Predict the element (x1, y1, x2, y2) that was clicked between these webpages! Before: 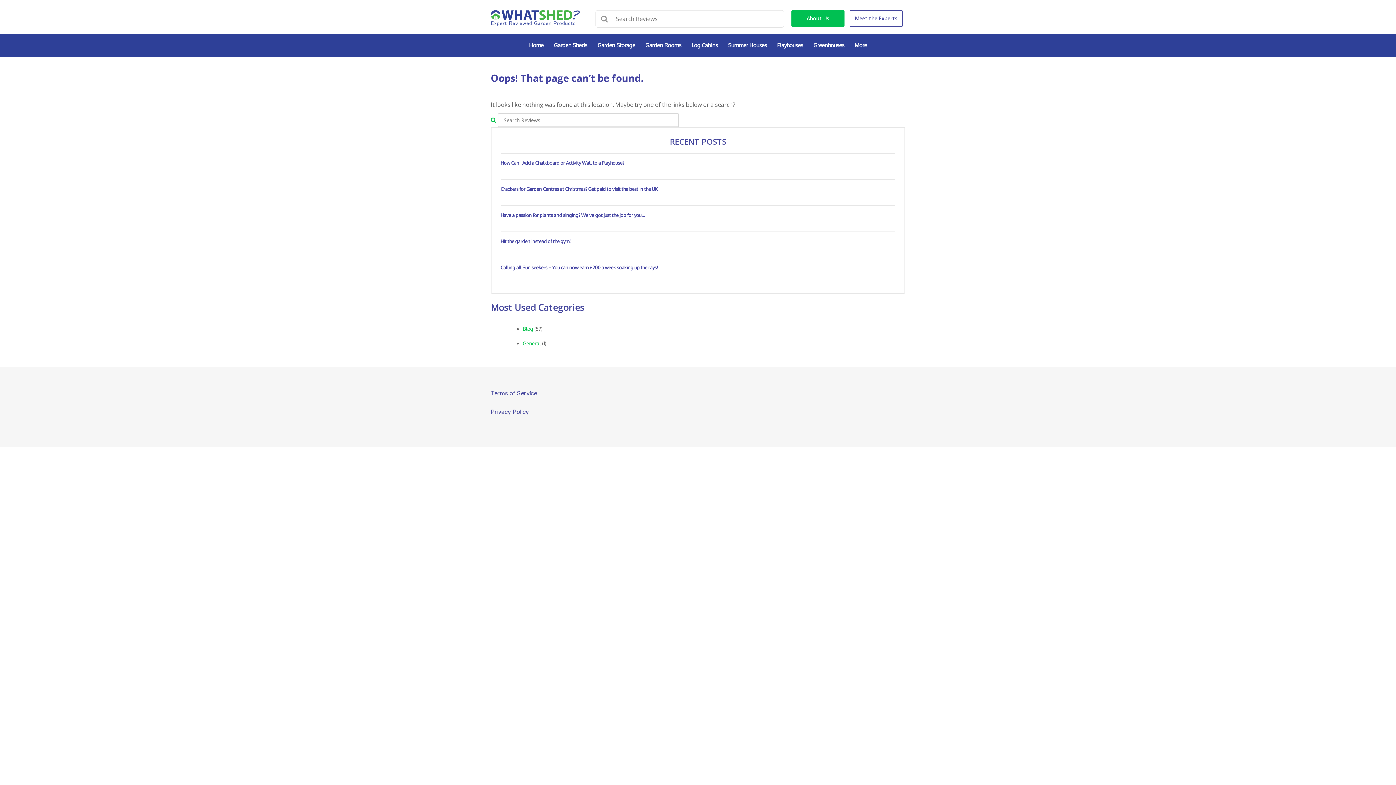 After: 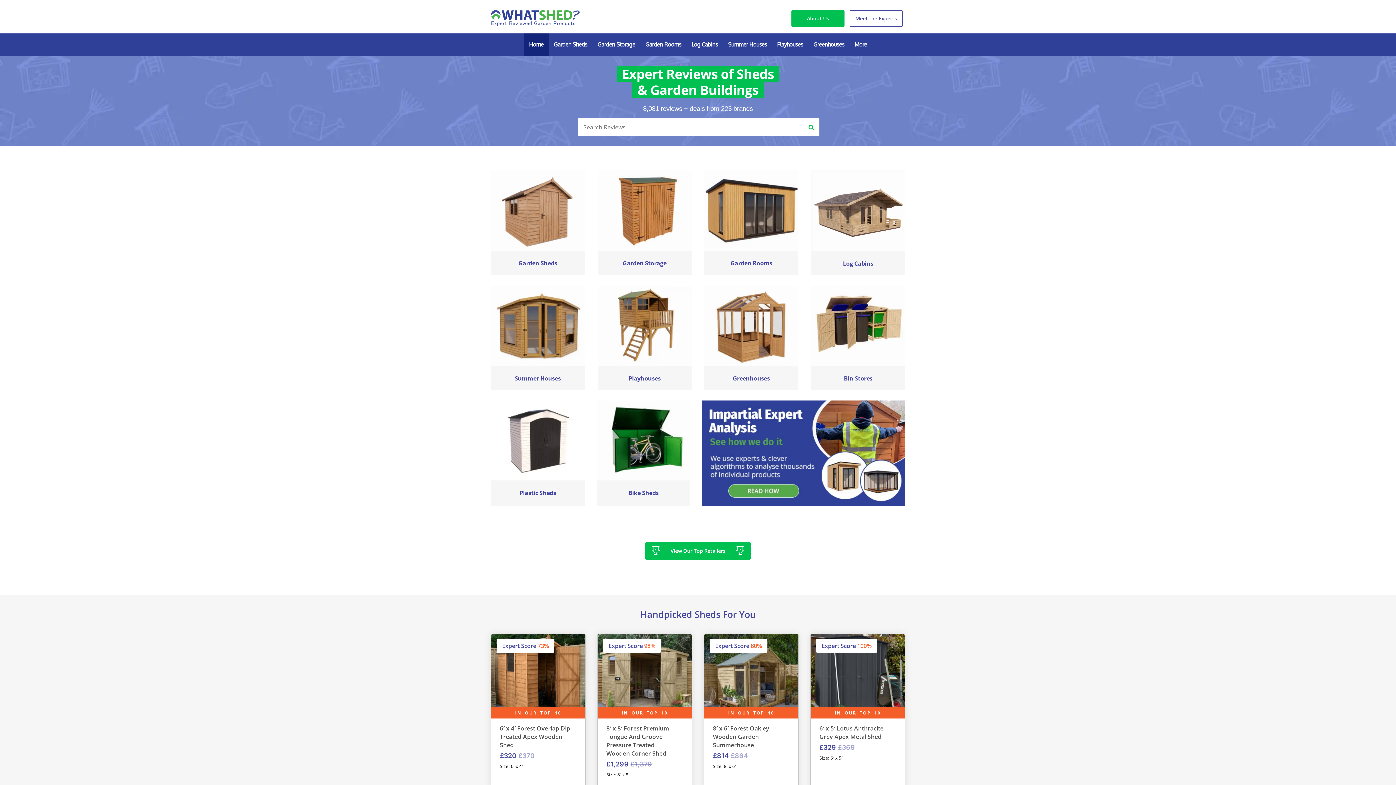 Action: bbox: (490, 10, 580, 25)